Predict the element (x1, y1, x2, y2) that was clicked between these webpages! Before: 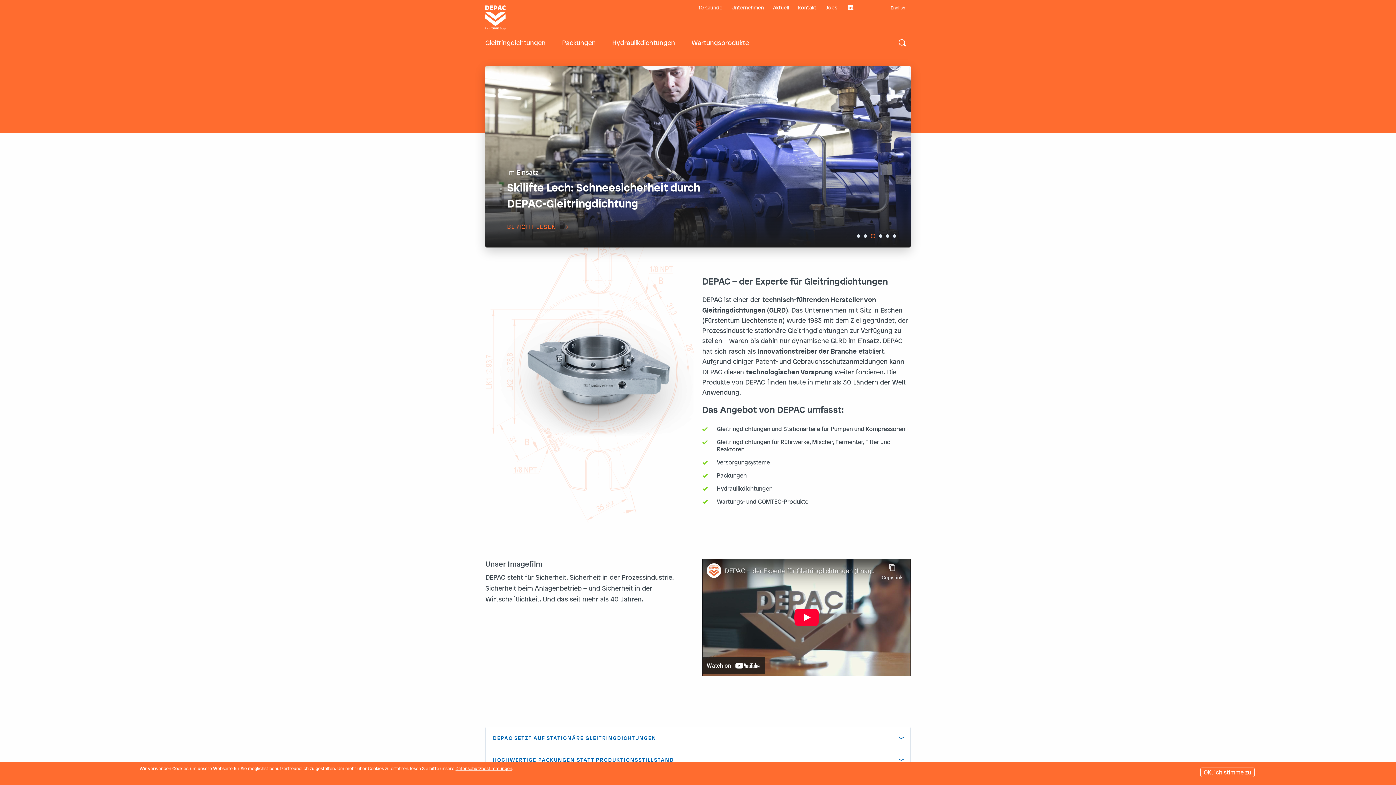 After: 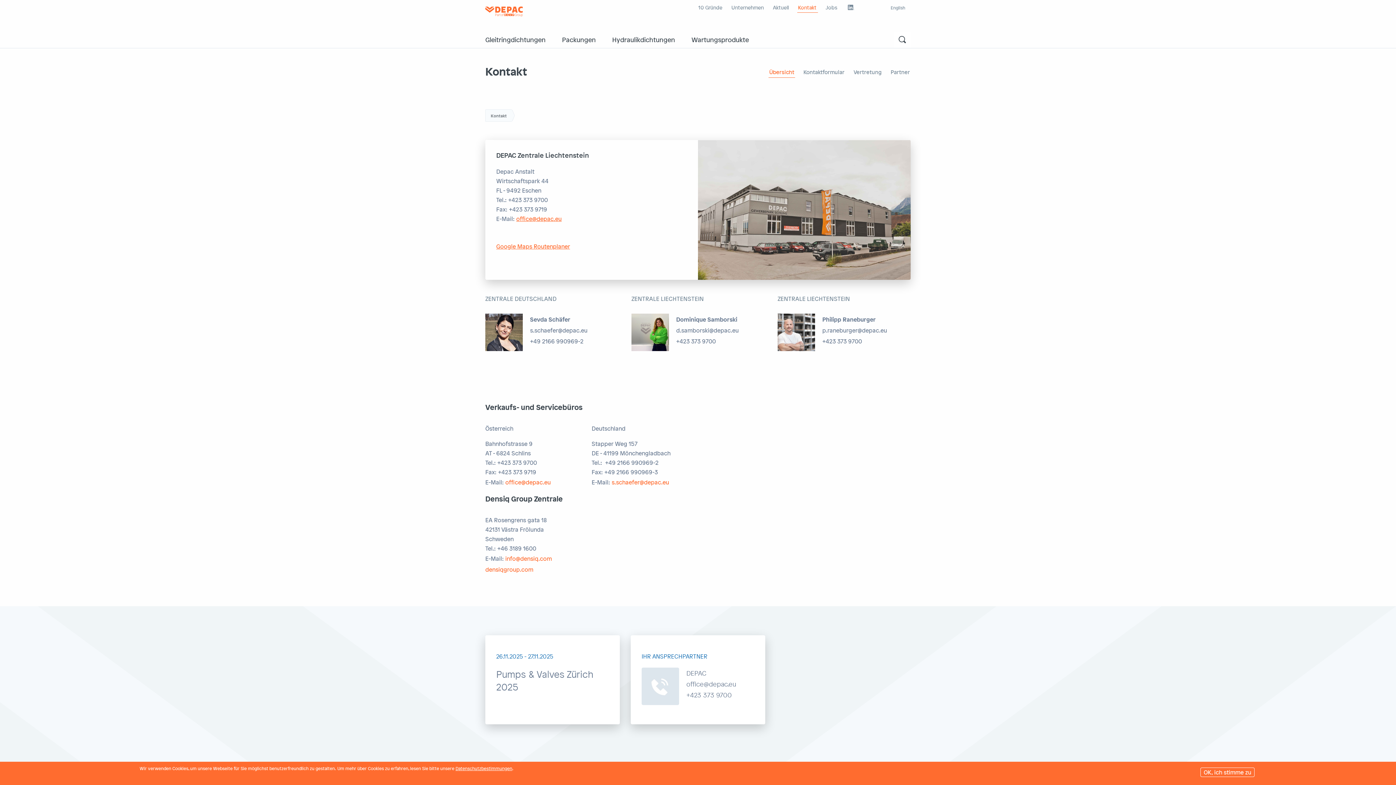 Action: bbox: (797, 2, 817, 12) label: Kontakt